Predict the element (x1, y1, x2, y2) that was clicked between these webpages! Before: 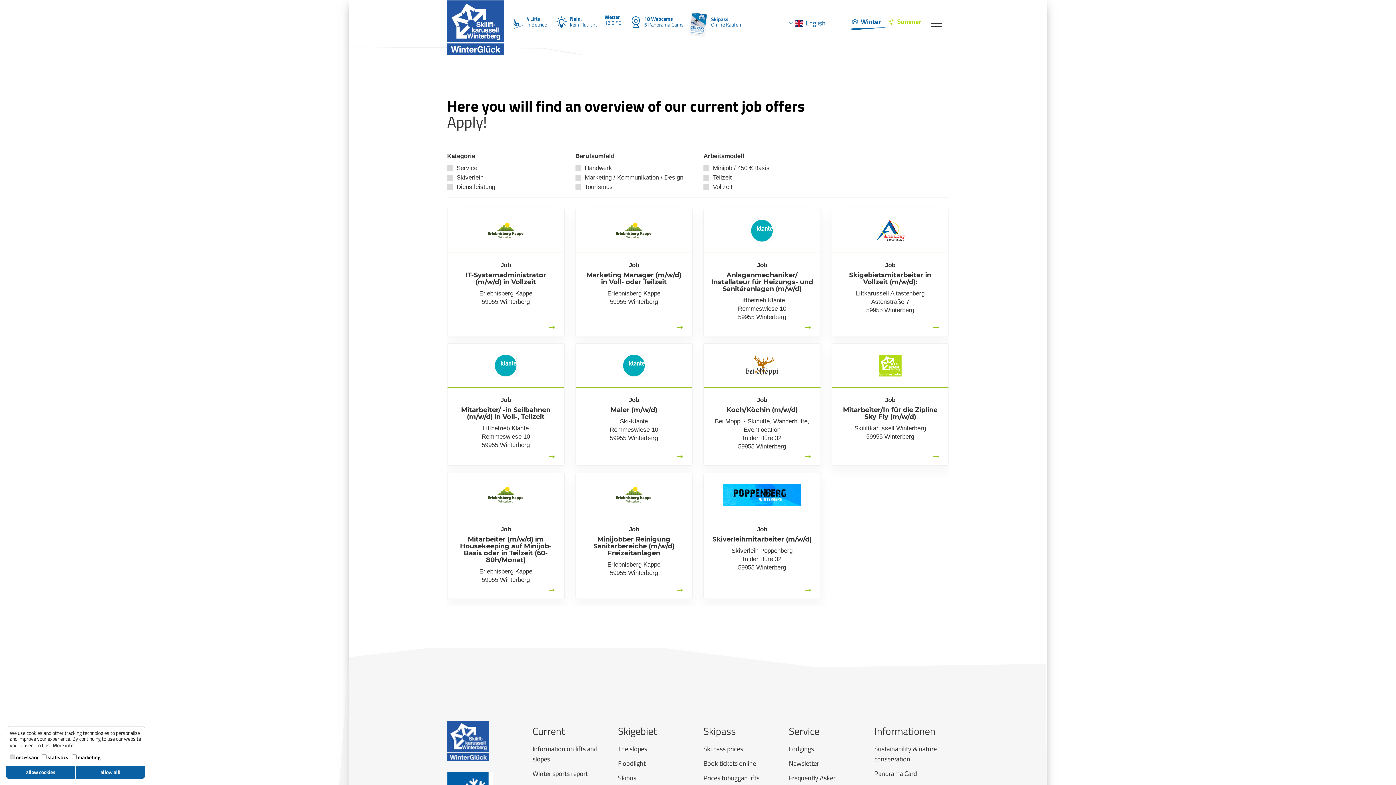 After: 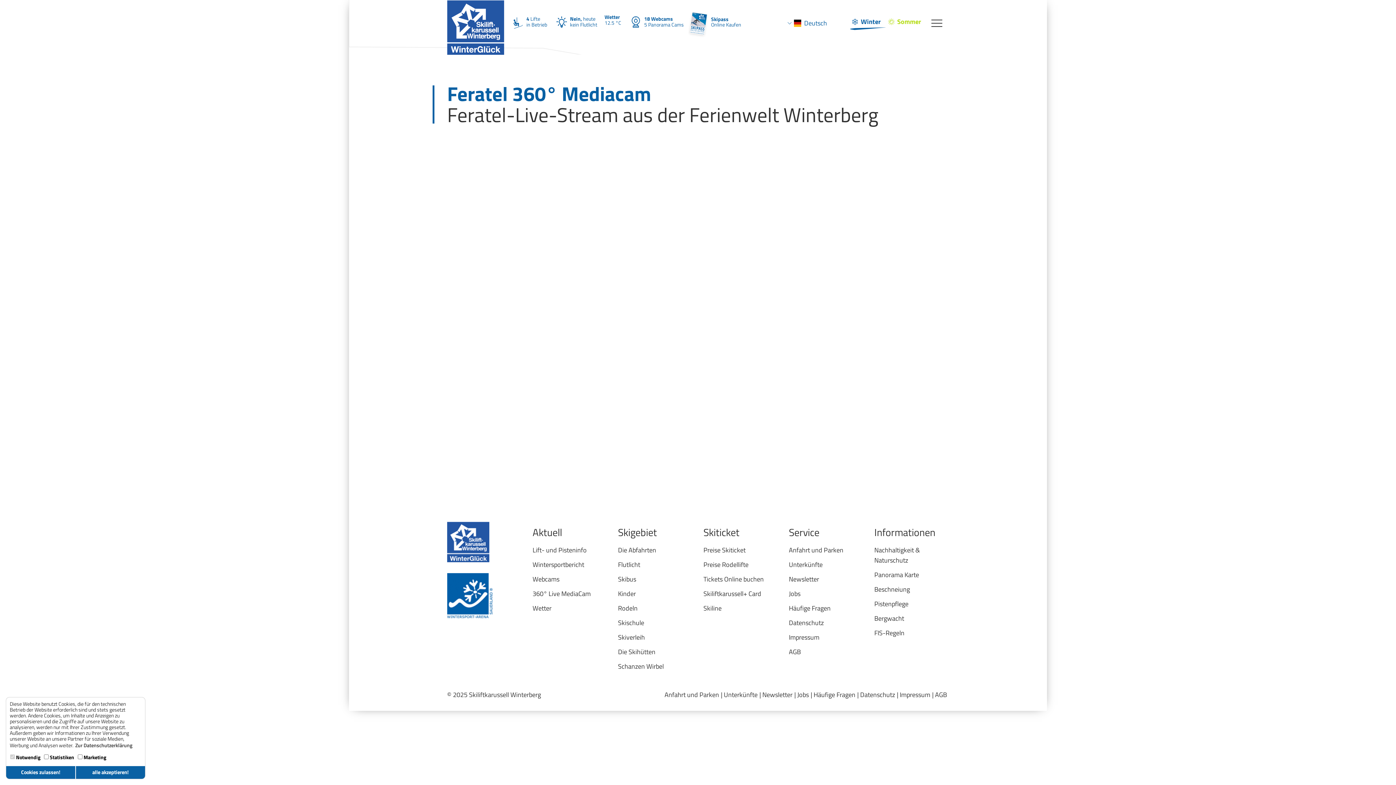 Action: bbox: (644, 21, 684, 27) label: 5 Panorama Cams